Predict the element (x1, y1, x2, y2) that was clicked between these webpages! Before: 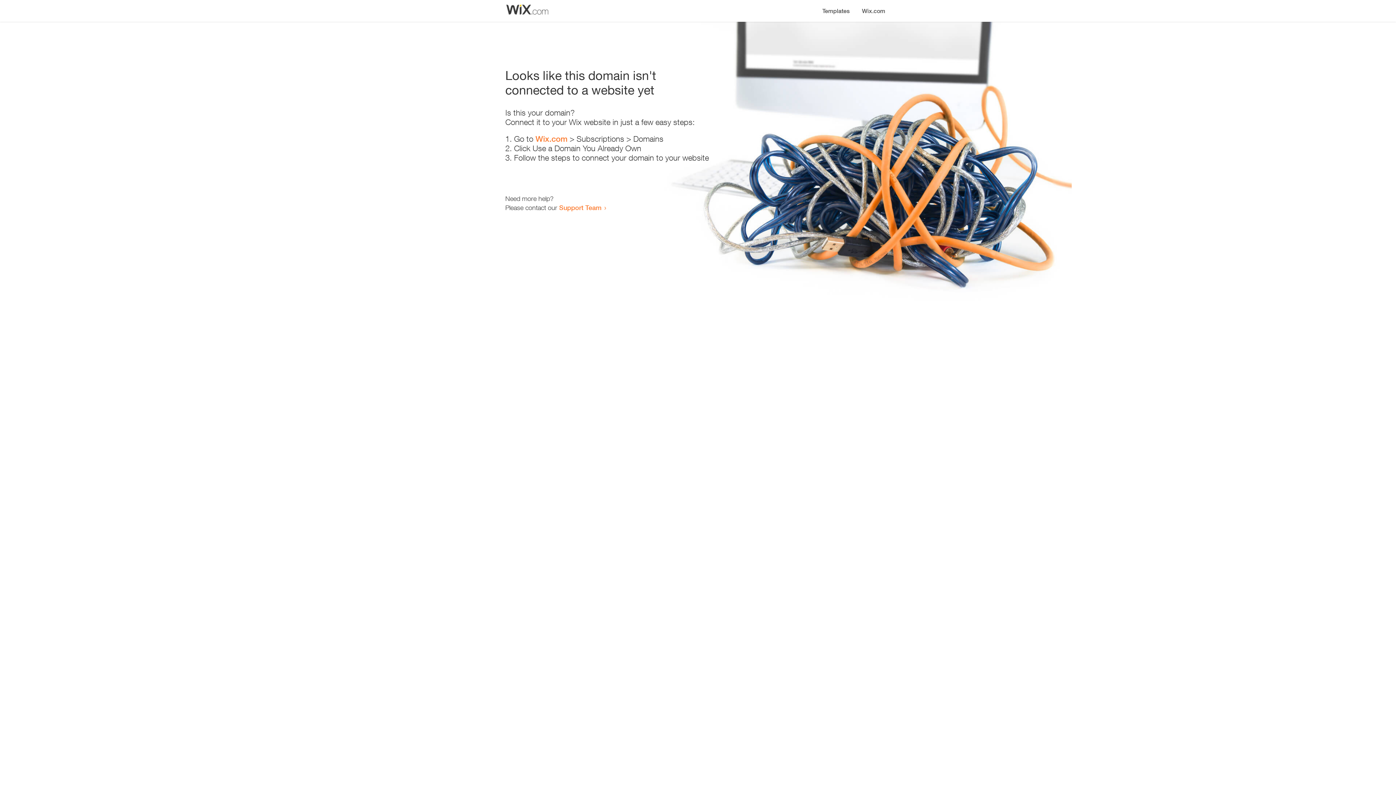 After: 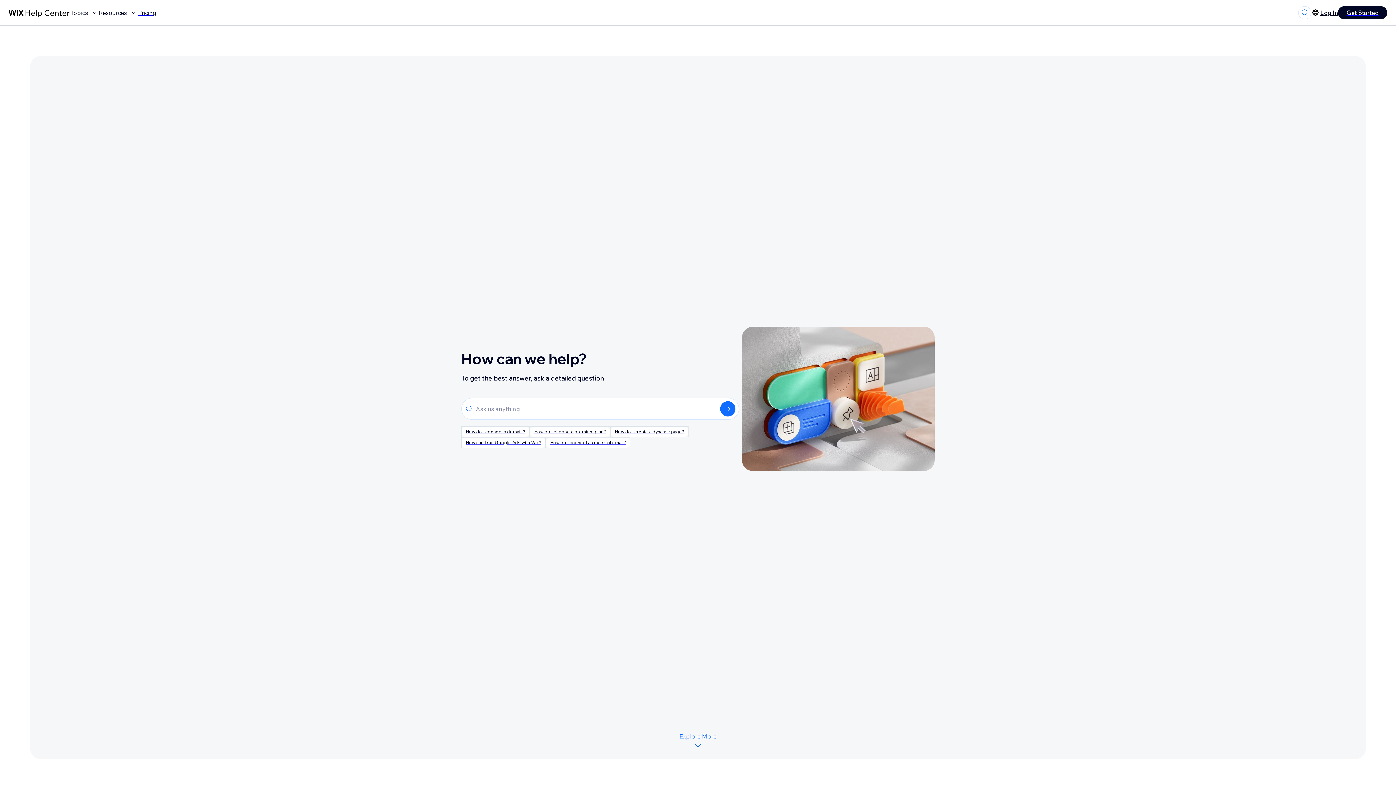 Action: bbox: (559, 203, 601, 211) label: Support Team